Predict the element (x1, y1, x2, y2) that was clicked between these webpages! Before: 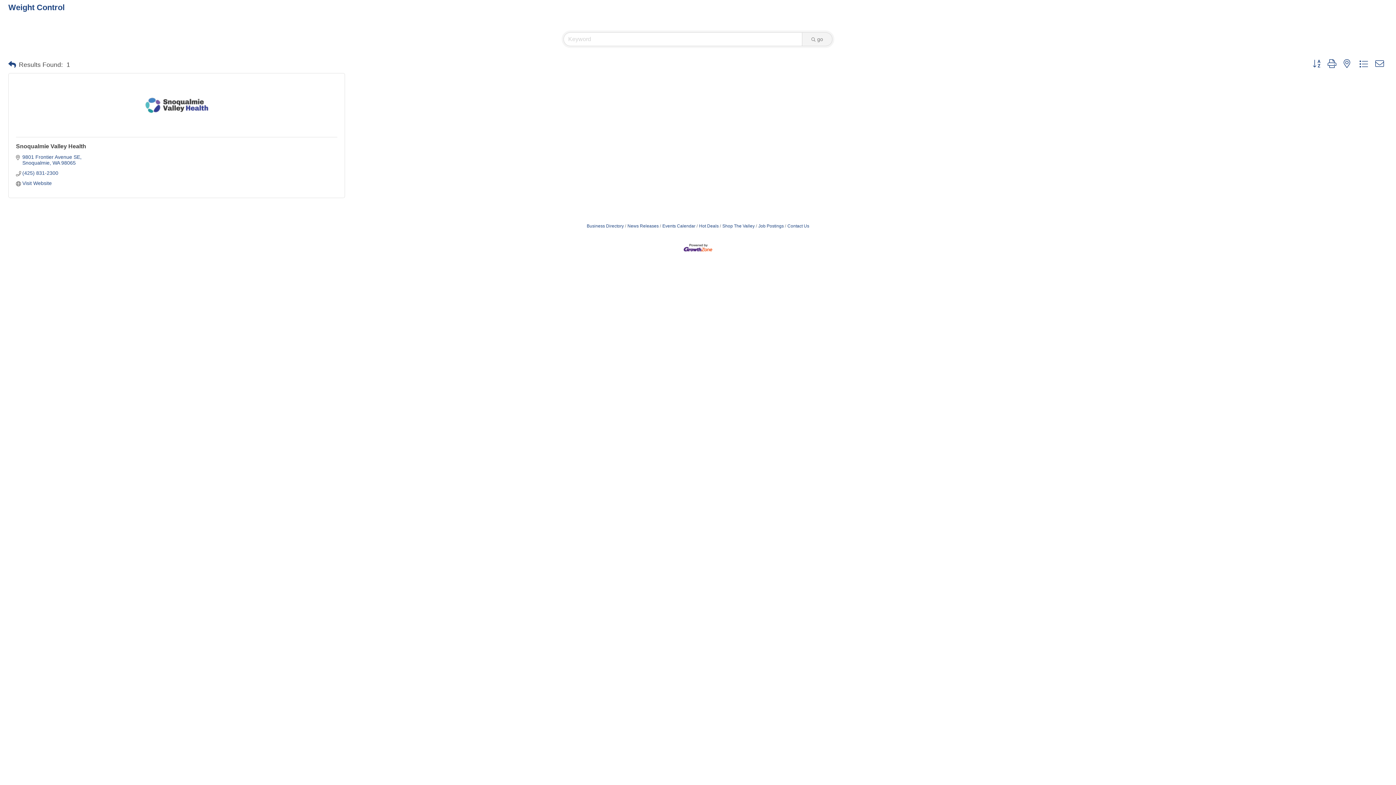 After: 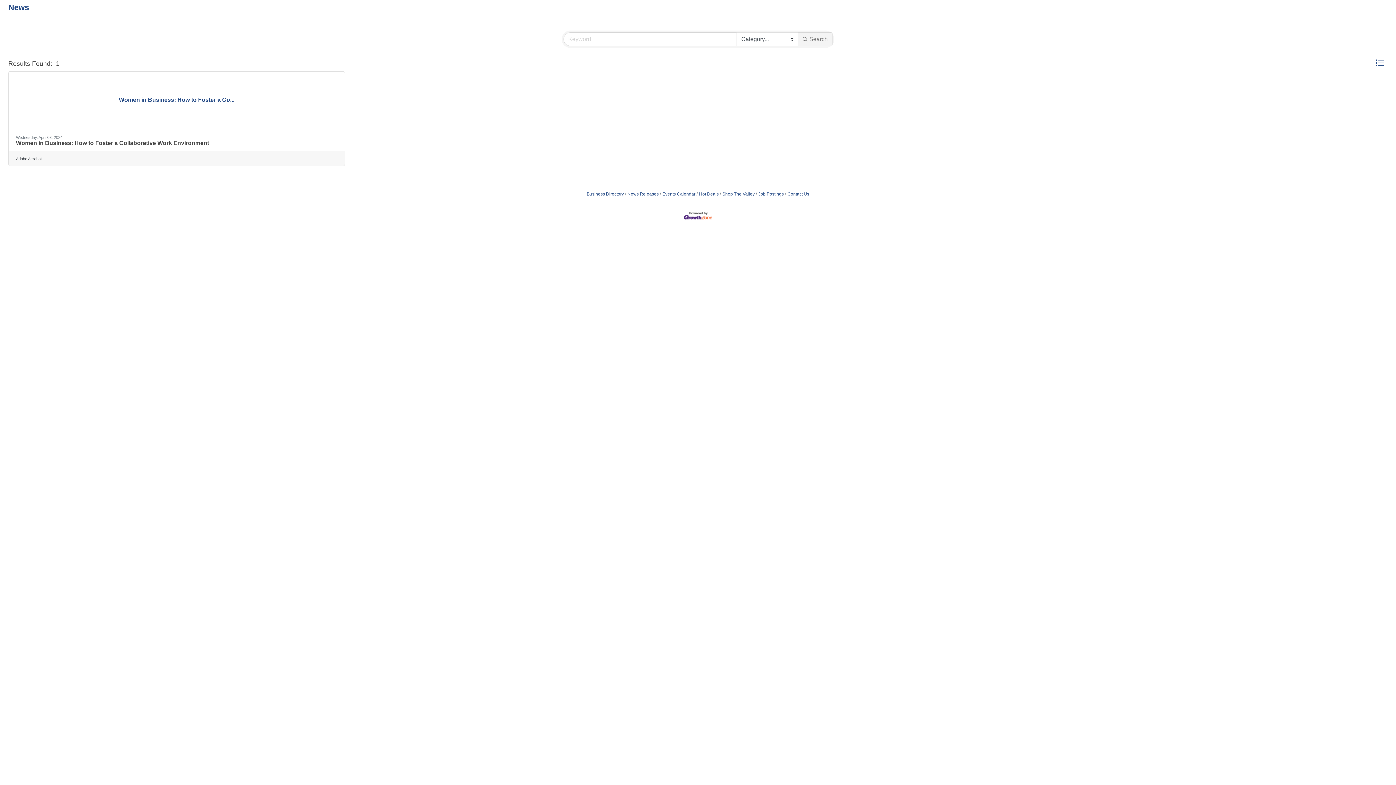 Action: label: News Releases bbox: (625, 223, 658, 228)